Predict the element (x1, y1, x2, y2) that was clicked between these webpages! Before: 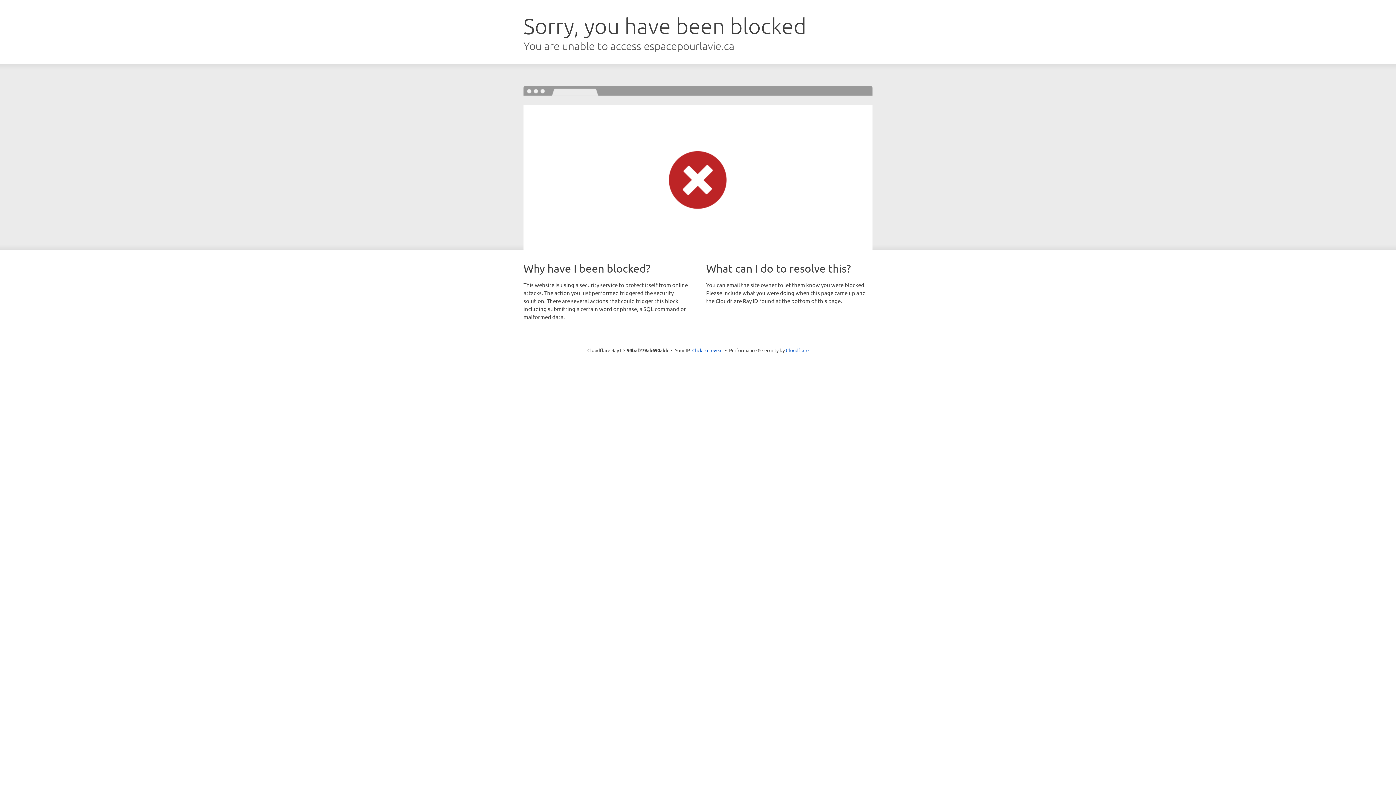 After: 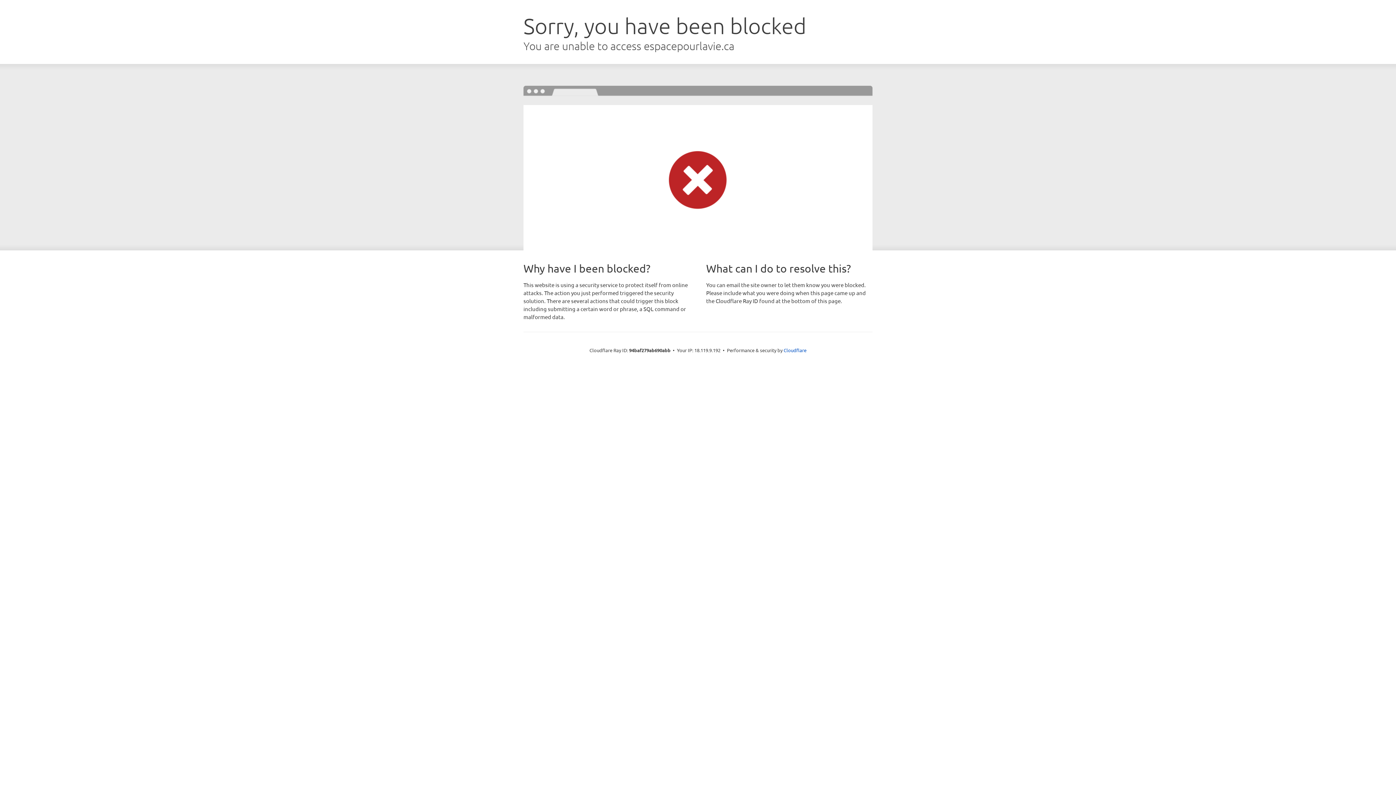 Action: label: Click to reveal bbox: (692, 346, 722, 353)